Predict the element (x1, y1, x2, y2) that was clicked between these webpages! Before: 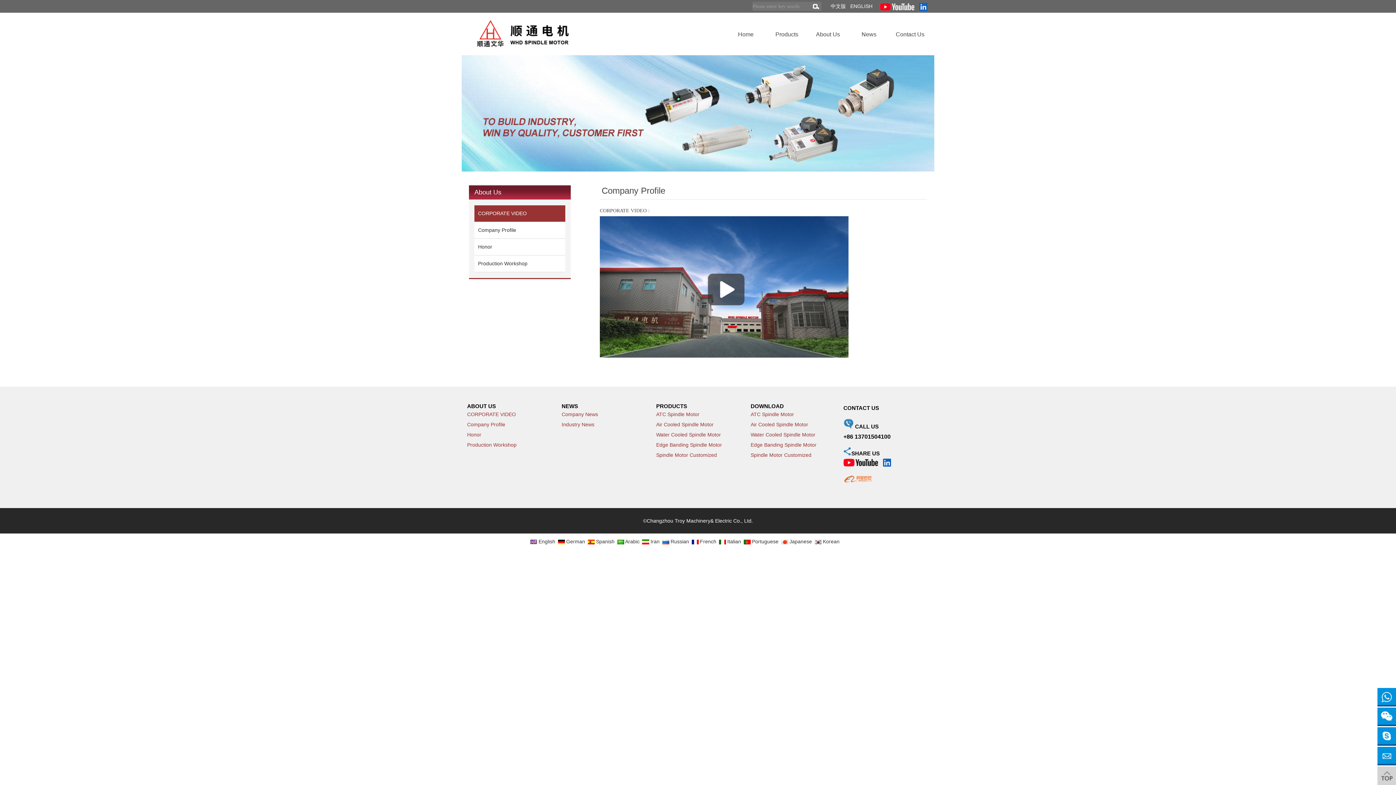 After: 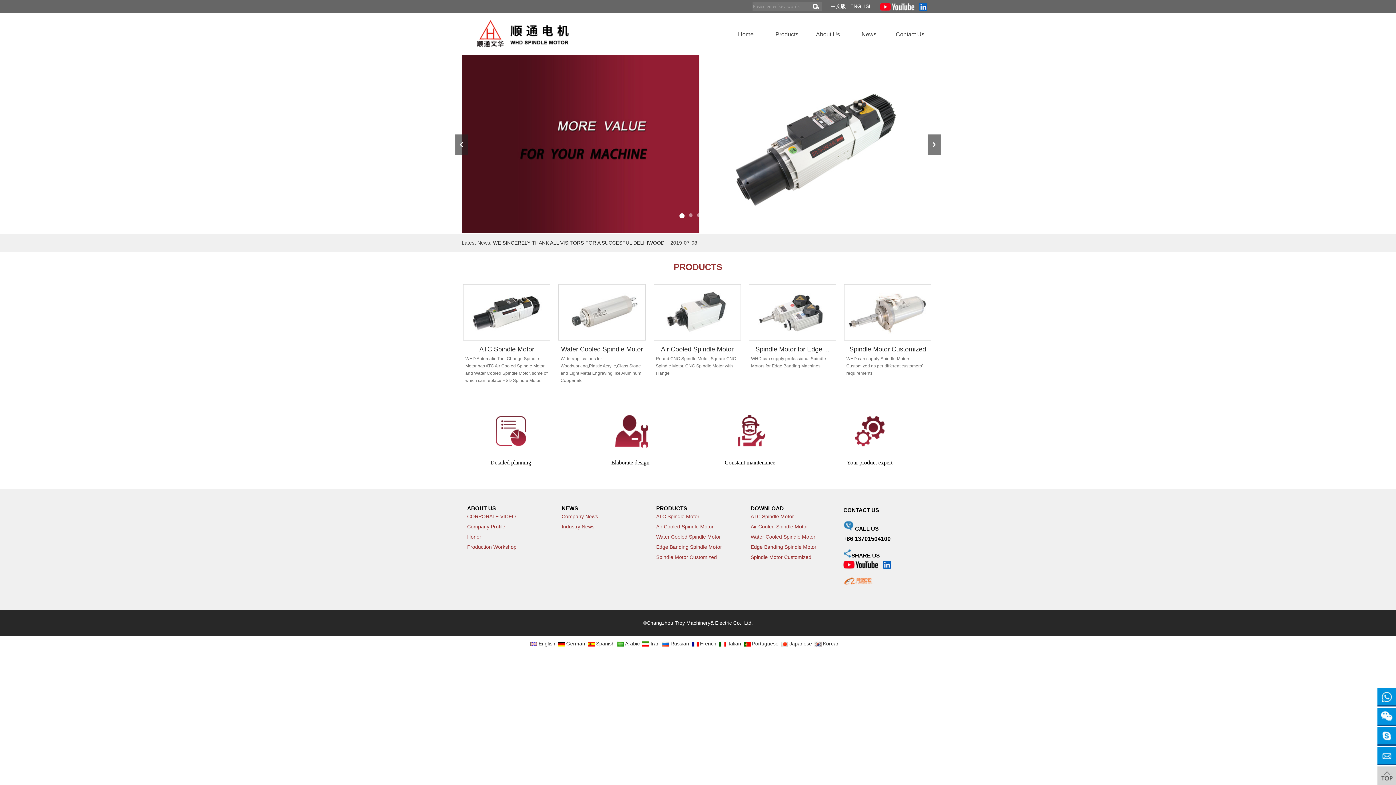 Action: label: ENGLISH bbox: (850, 3, 872, 9)